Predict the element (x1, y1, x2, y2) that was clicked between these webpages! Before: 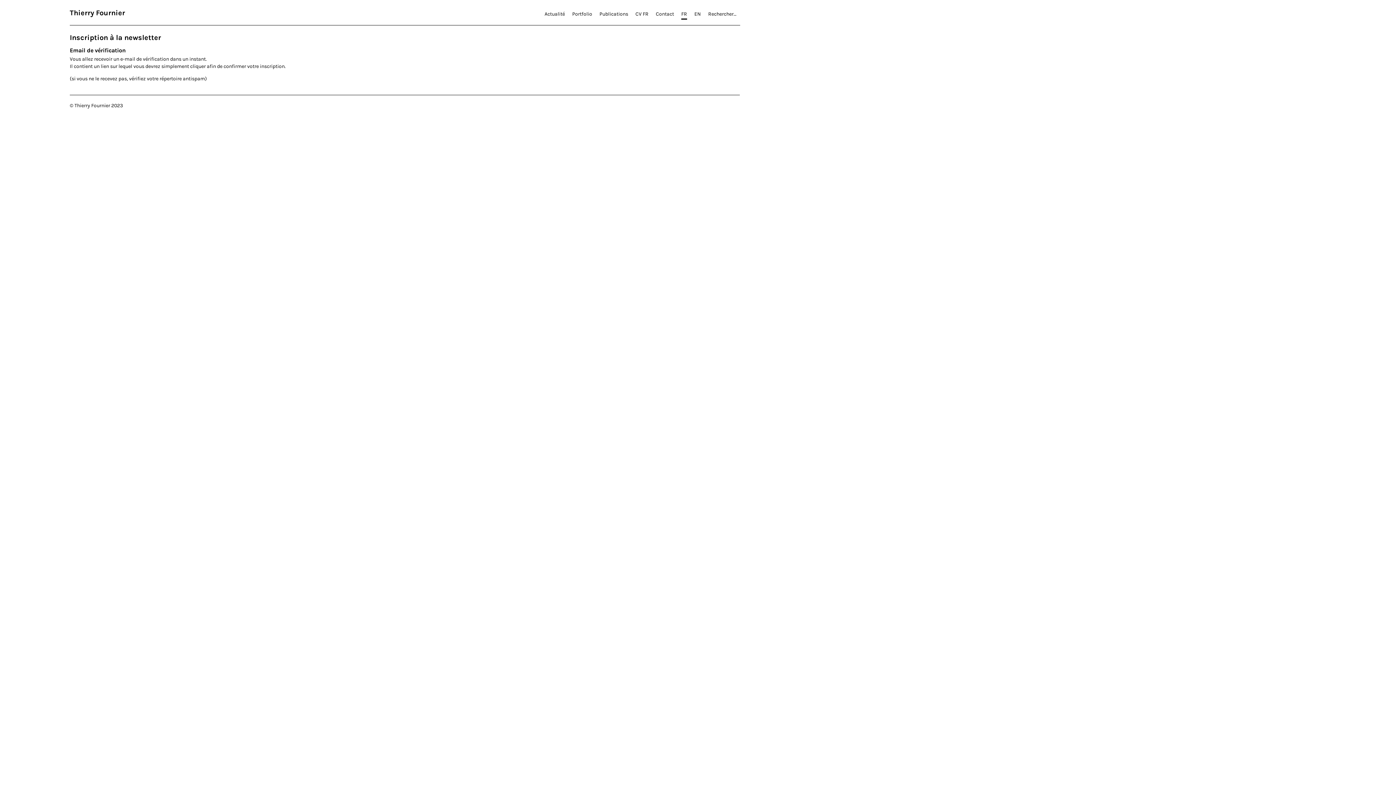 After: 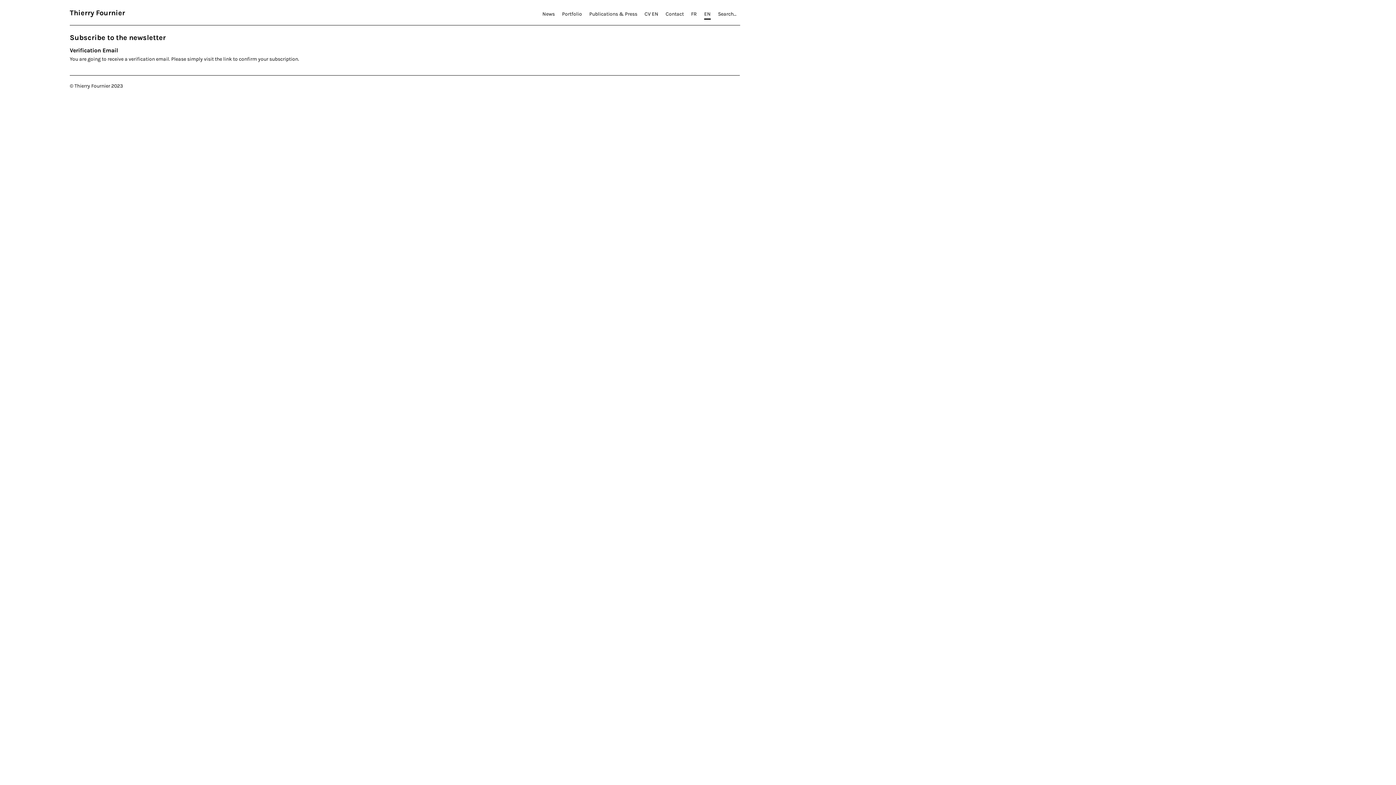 Action: bbox: (694, 10, 701, 18) label: EN